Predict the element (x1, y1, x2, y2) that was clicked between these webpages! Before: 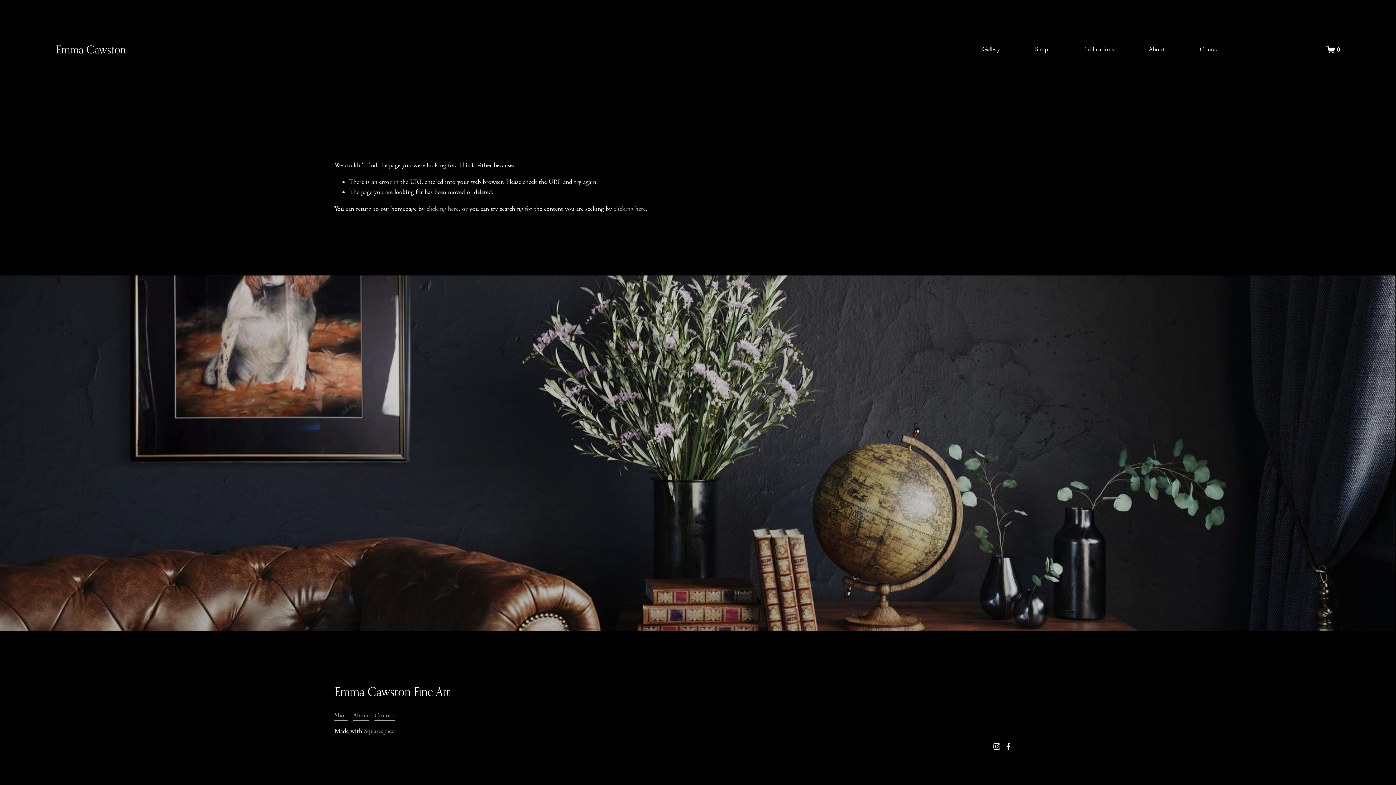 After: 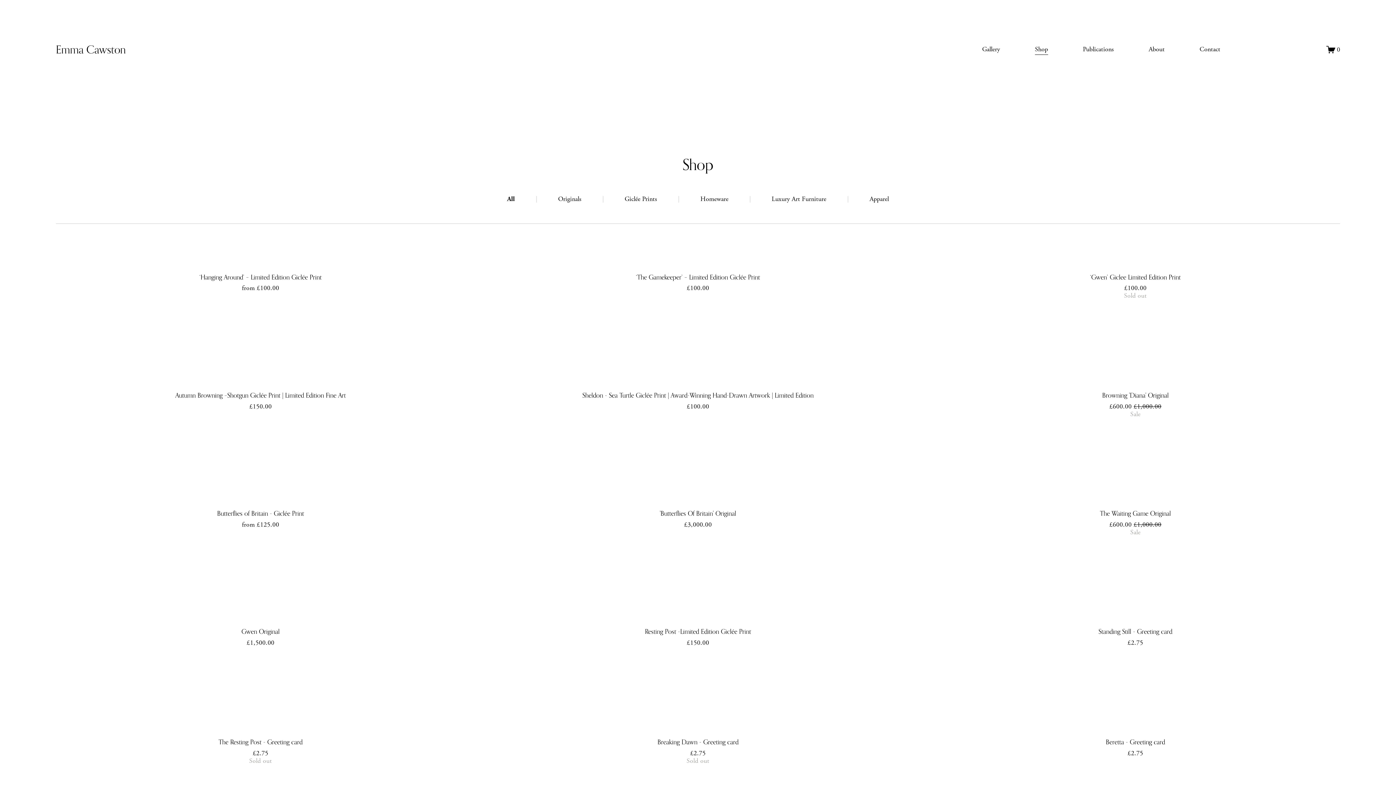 Action: label: Shop bbox: (334, 711, 347, 721)